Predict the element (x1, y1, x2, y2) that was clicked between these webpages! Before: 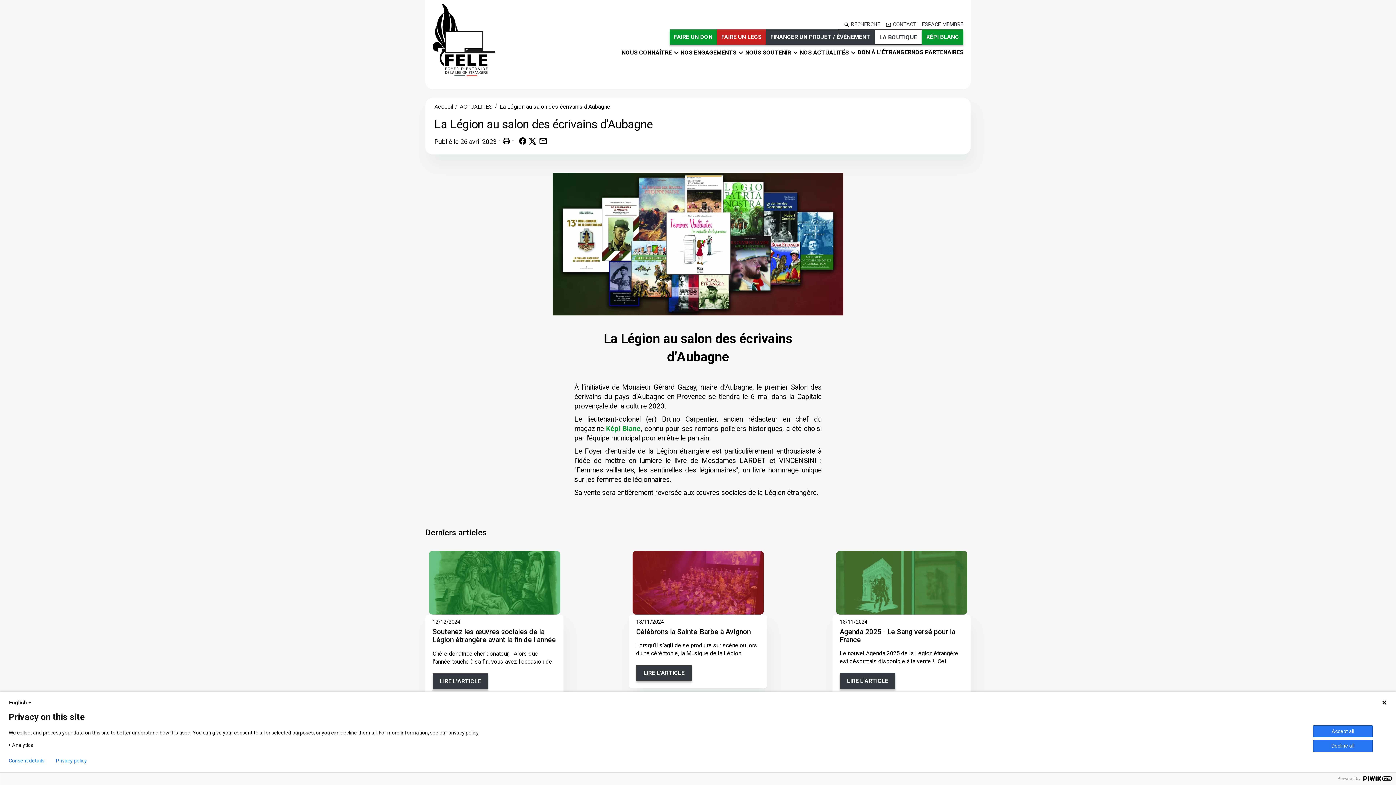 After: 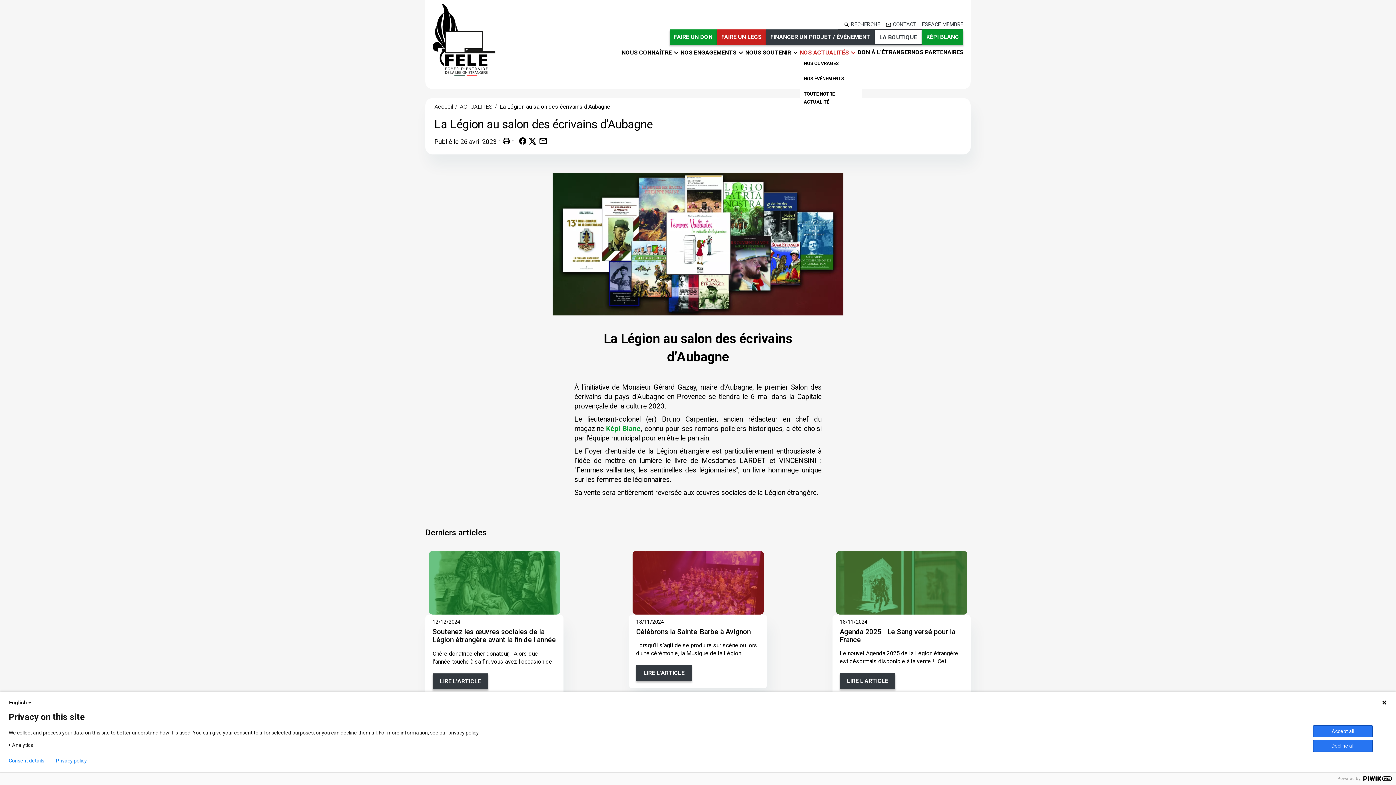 Action: bbox: (800, 48, 857, 57) label: NOS ACTUALITÉS

keyboard_arrow_down